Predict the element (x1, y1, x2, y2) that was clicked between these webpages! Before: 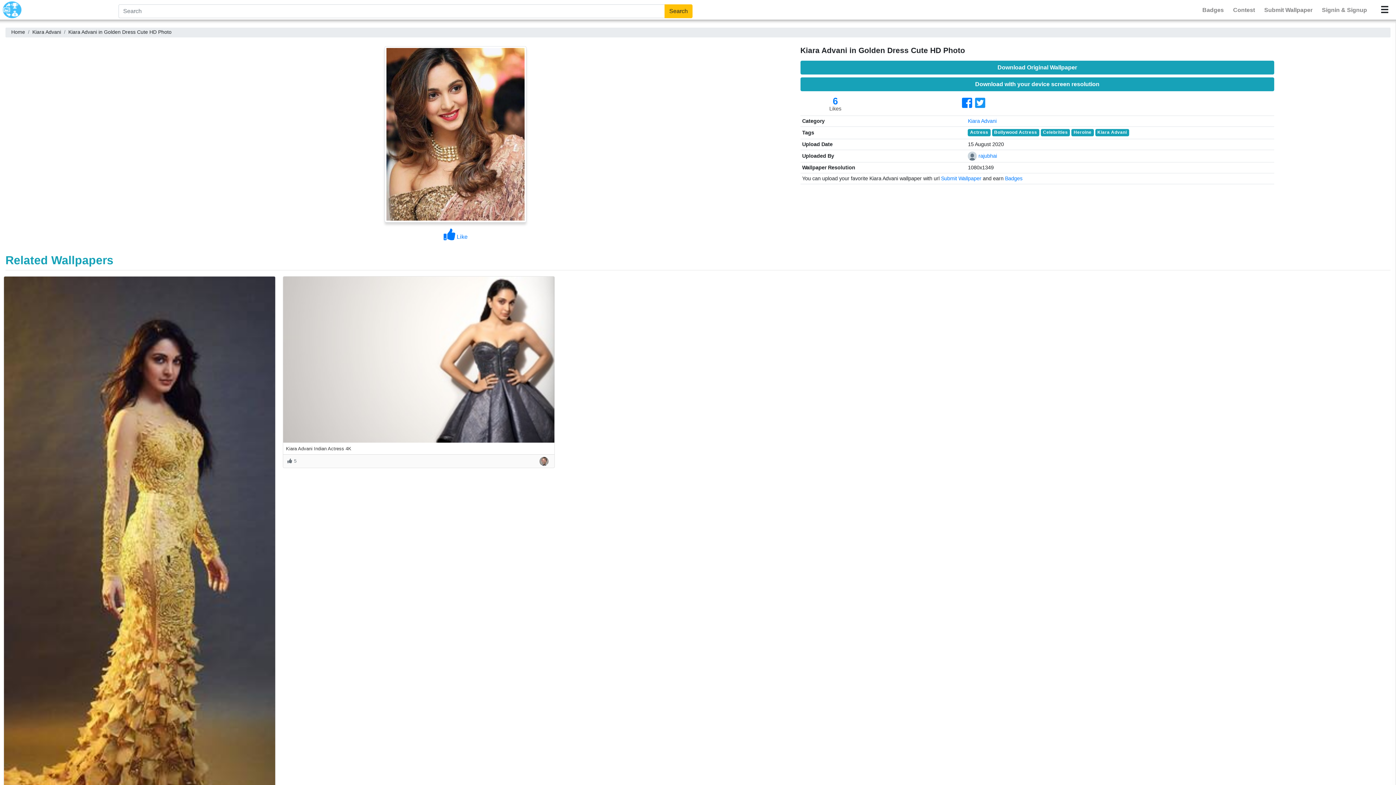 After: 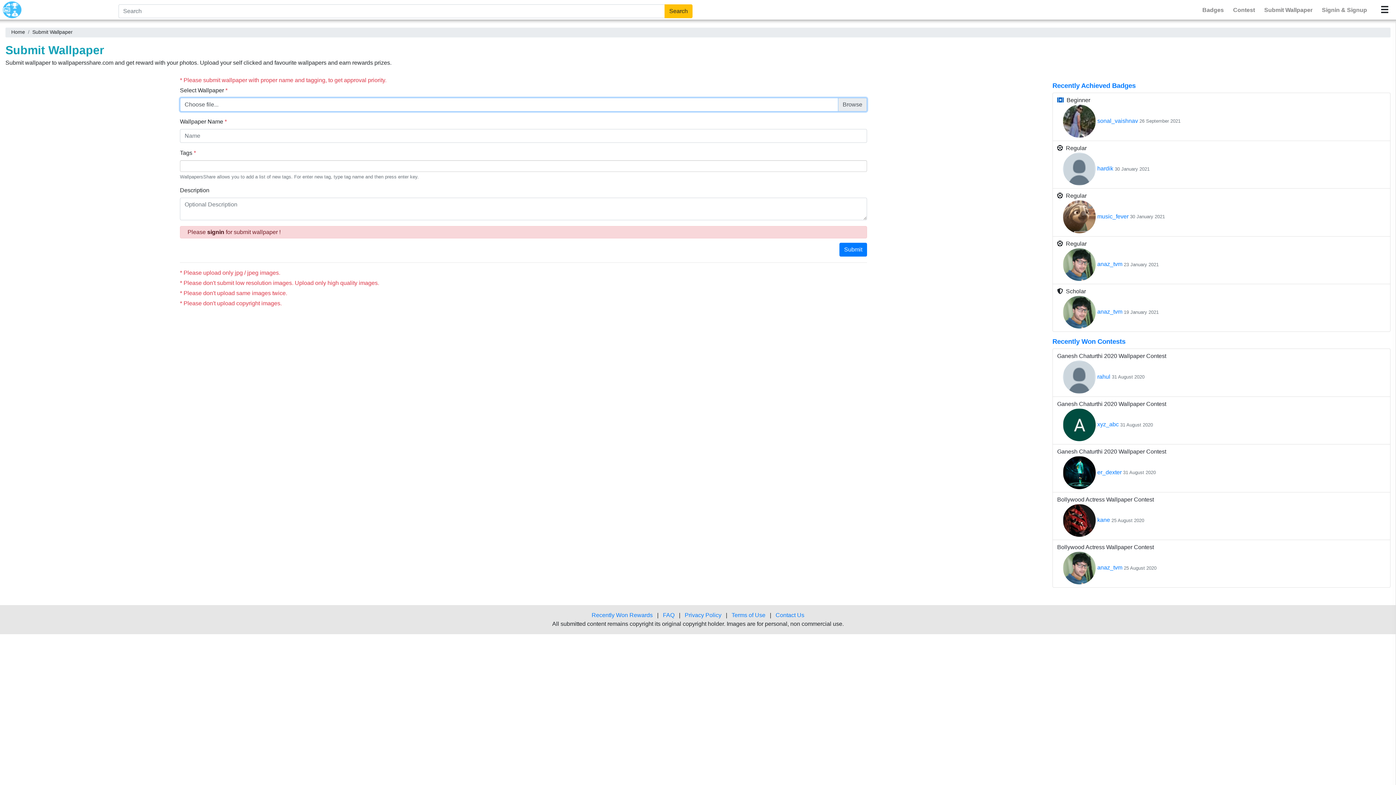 Action: bbox: (941, 175, 981, 181) label: Submit Wallpaper